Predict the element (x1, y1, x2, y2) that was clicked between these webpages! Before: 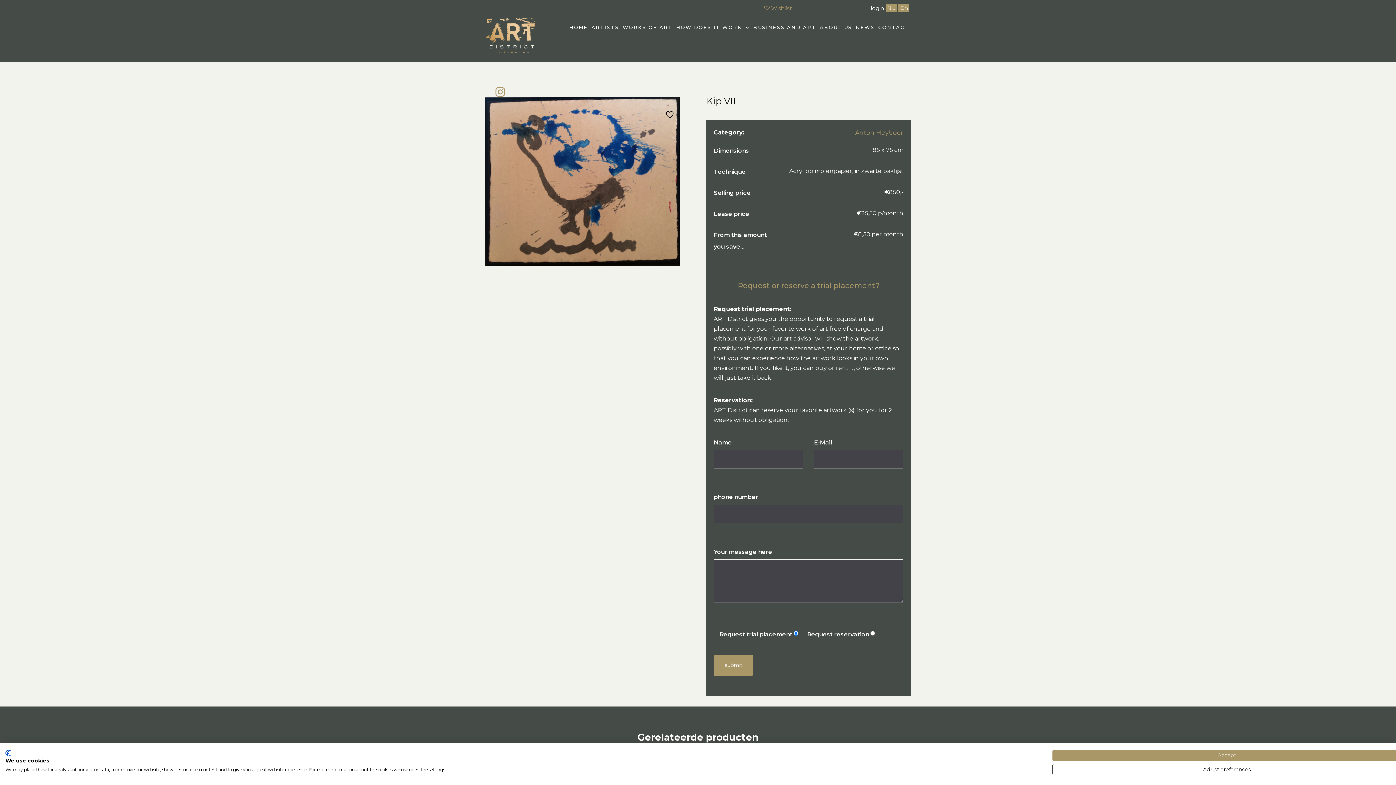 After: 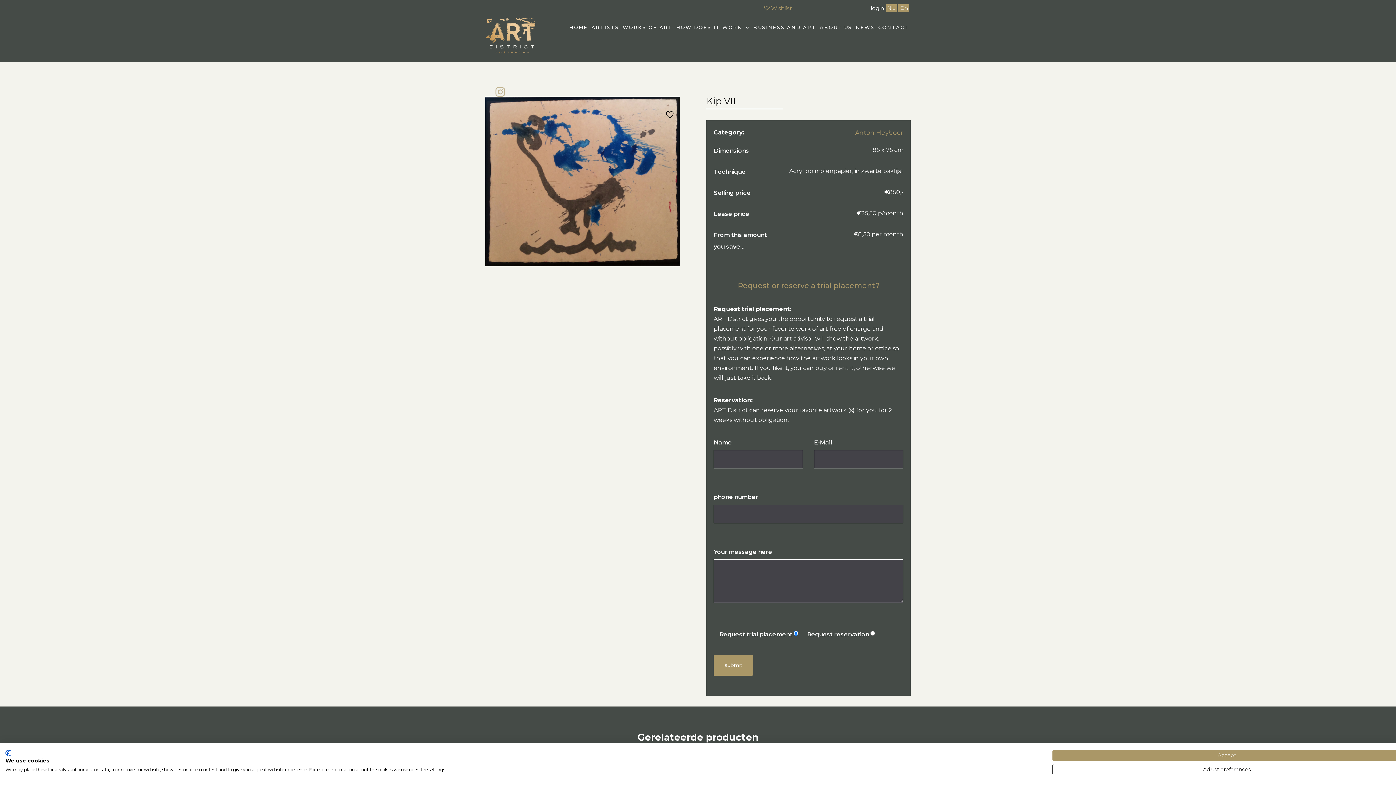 Action: bbox: (494, 87, 506, 96)